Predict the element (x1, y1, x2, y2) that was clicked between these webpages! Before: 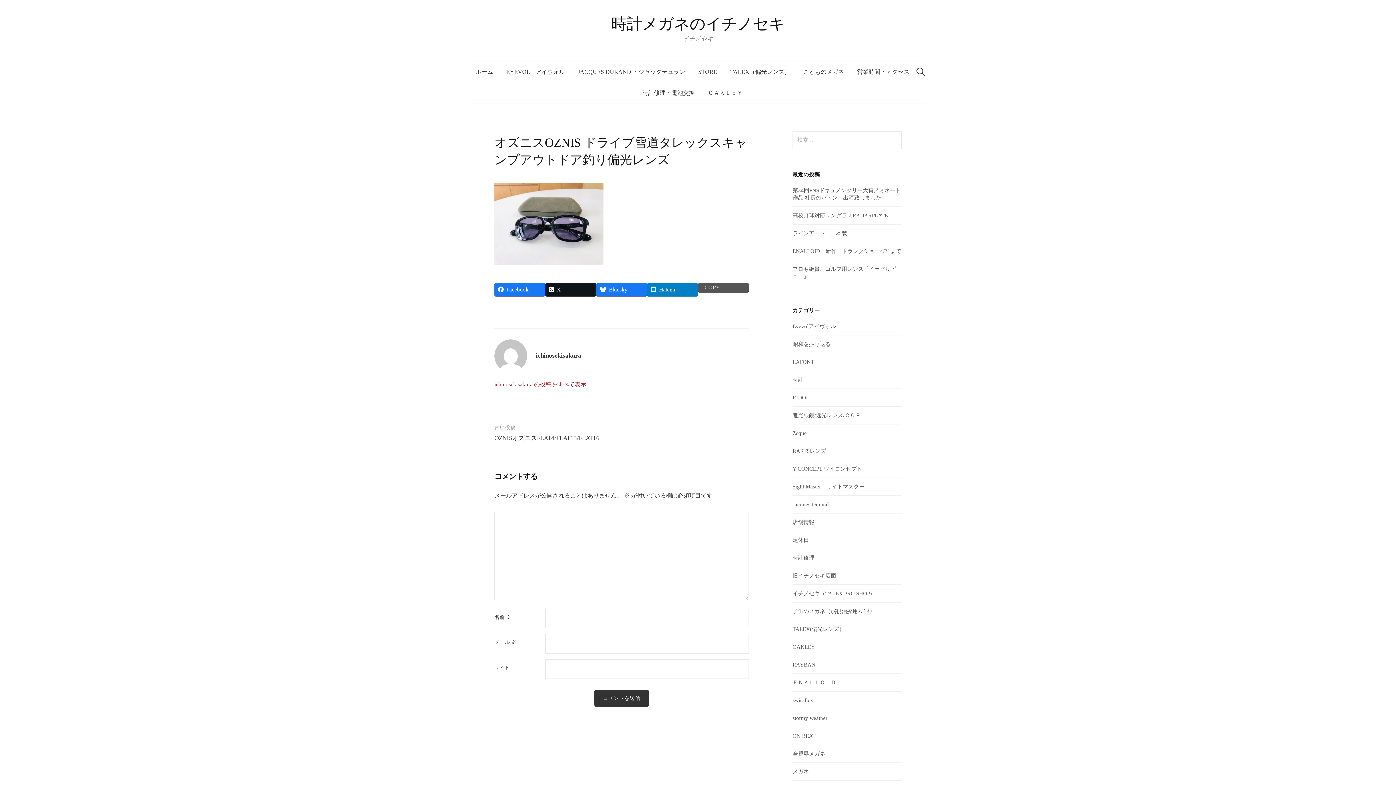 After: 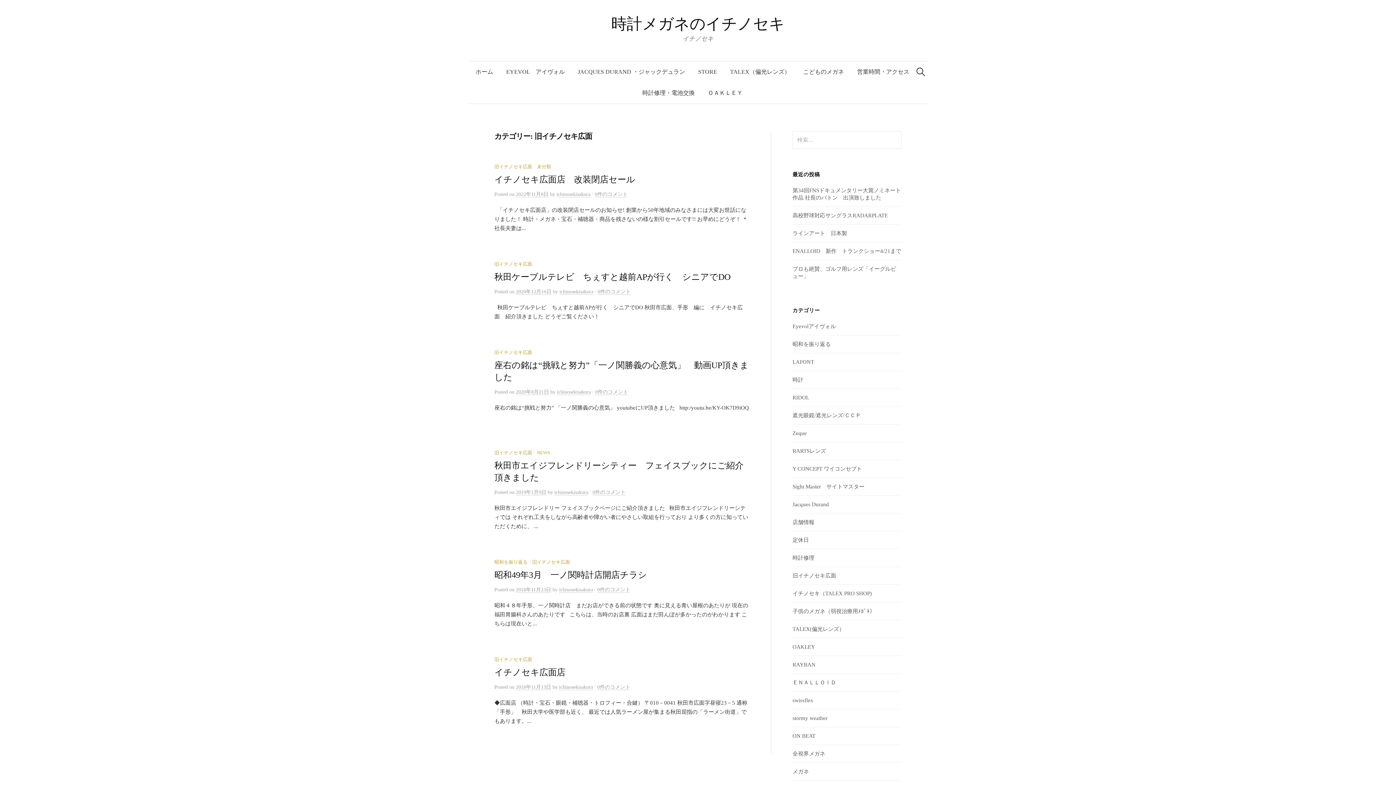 Action: label: 旧イチノセキ広面 bbox: (792, 573, 836, 578)